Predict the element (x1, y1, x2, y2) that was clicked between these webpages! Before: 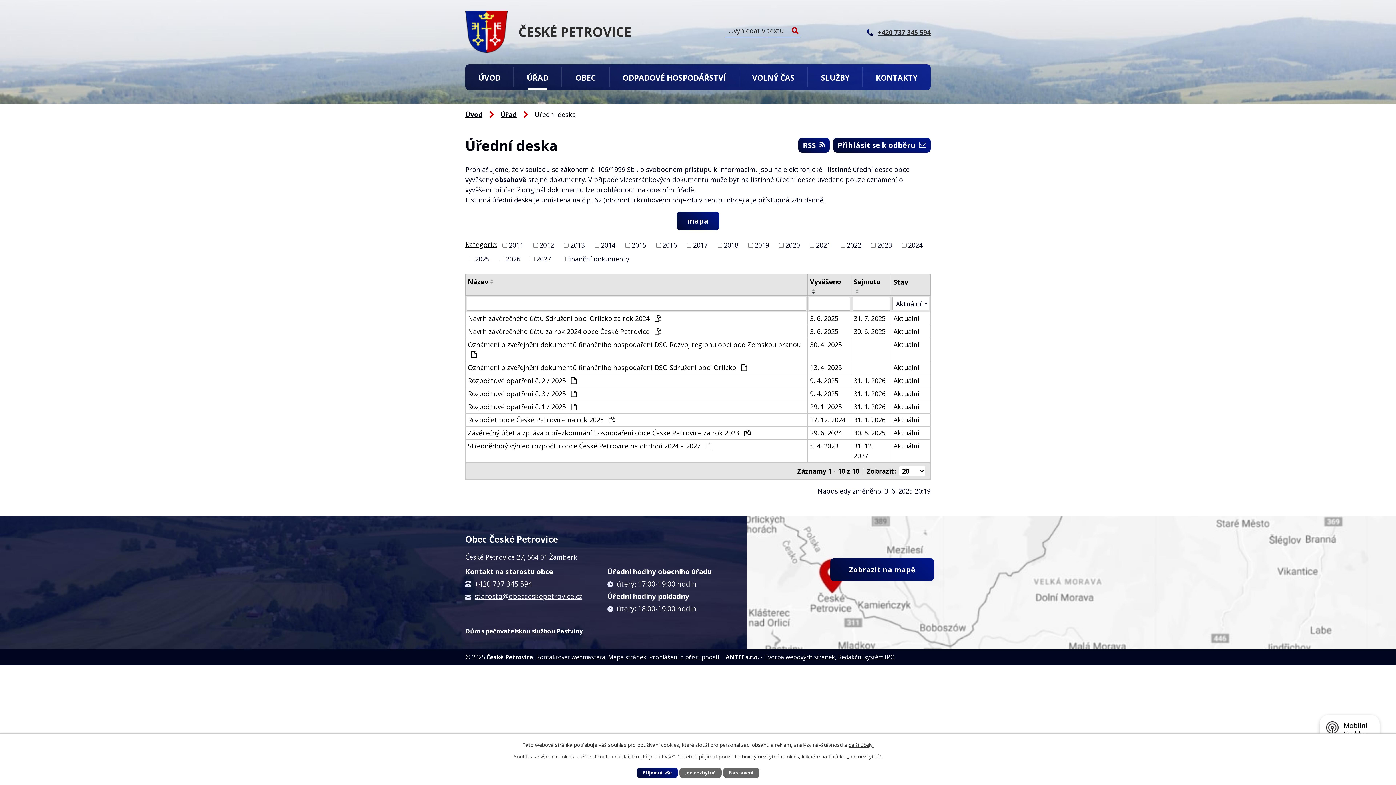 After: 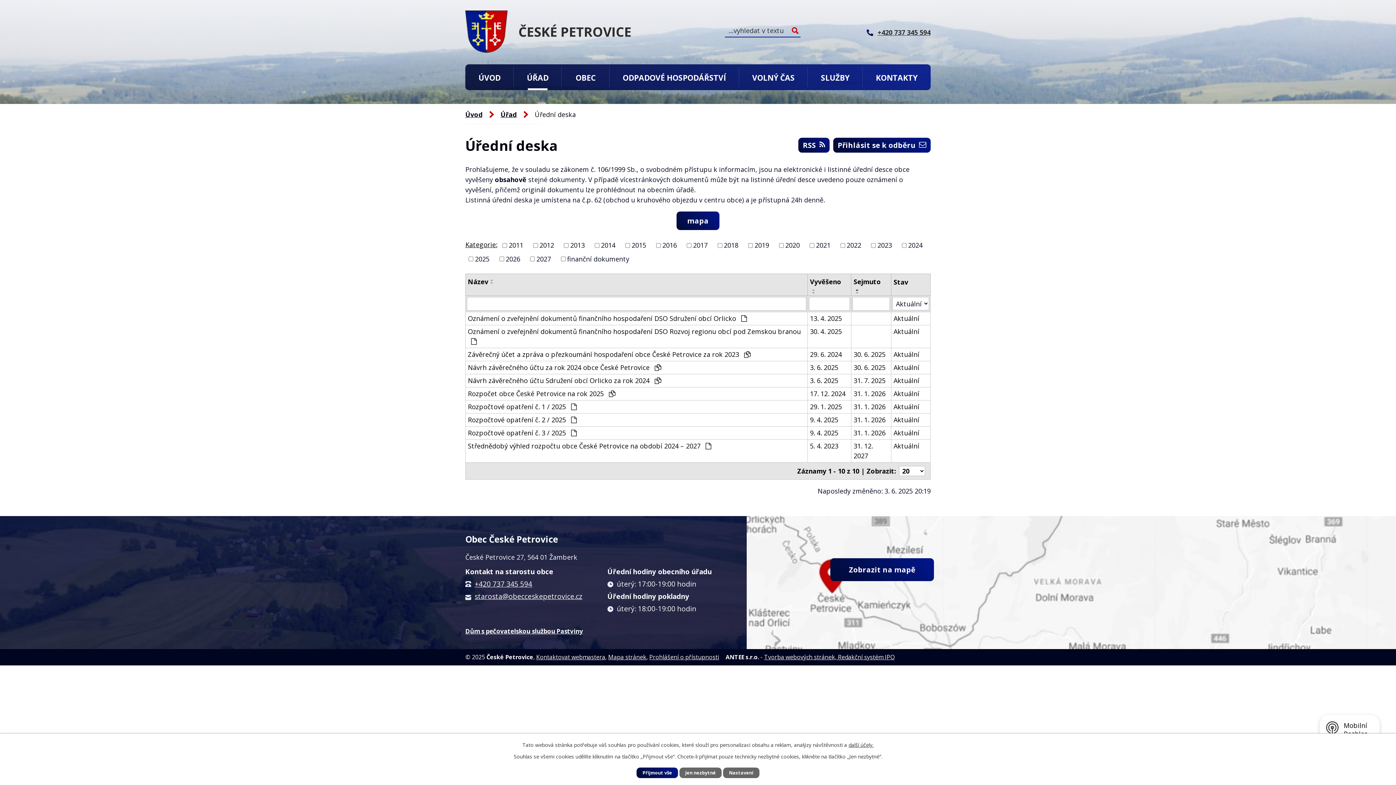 Action: bbox: (853, 288, 861, 291)